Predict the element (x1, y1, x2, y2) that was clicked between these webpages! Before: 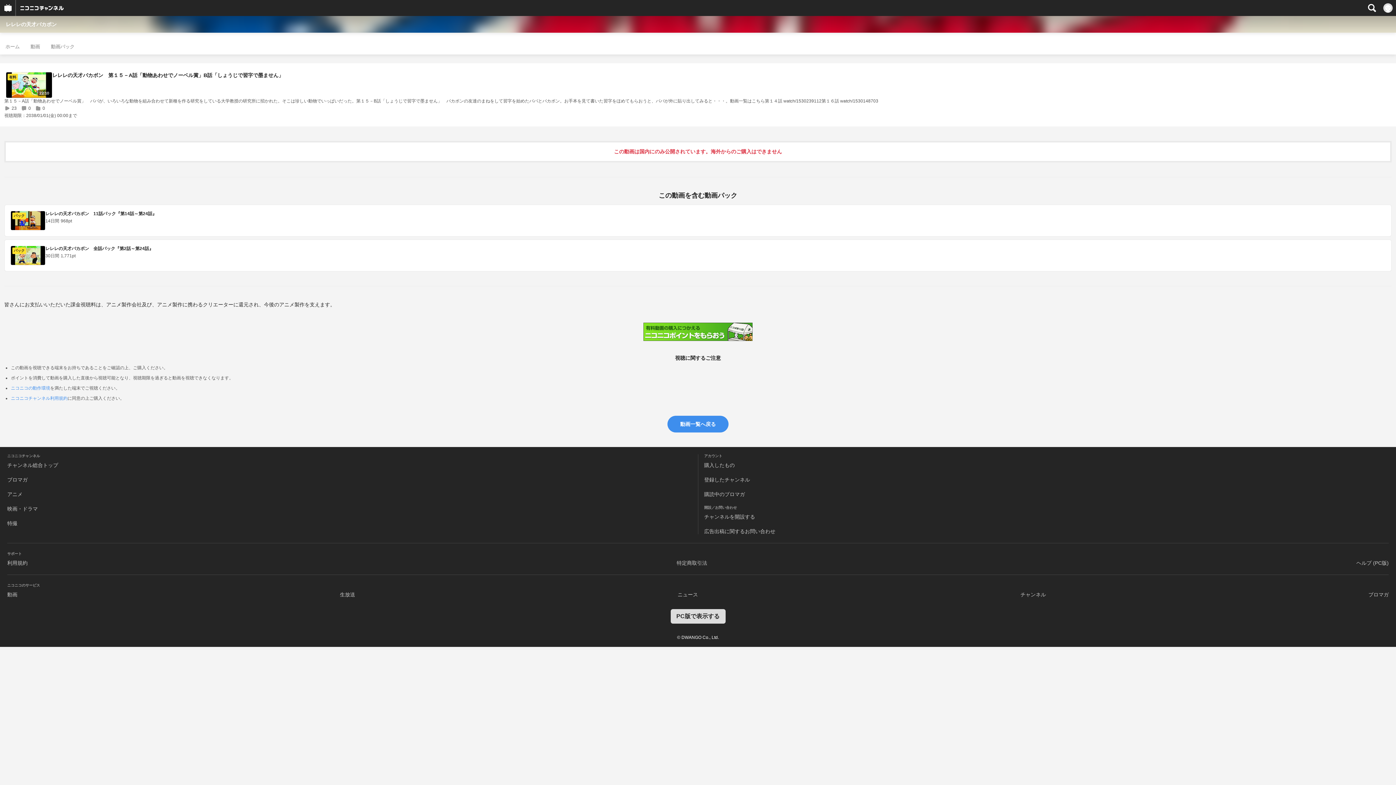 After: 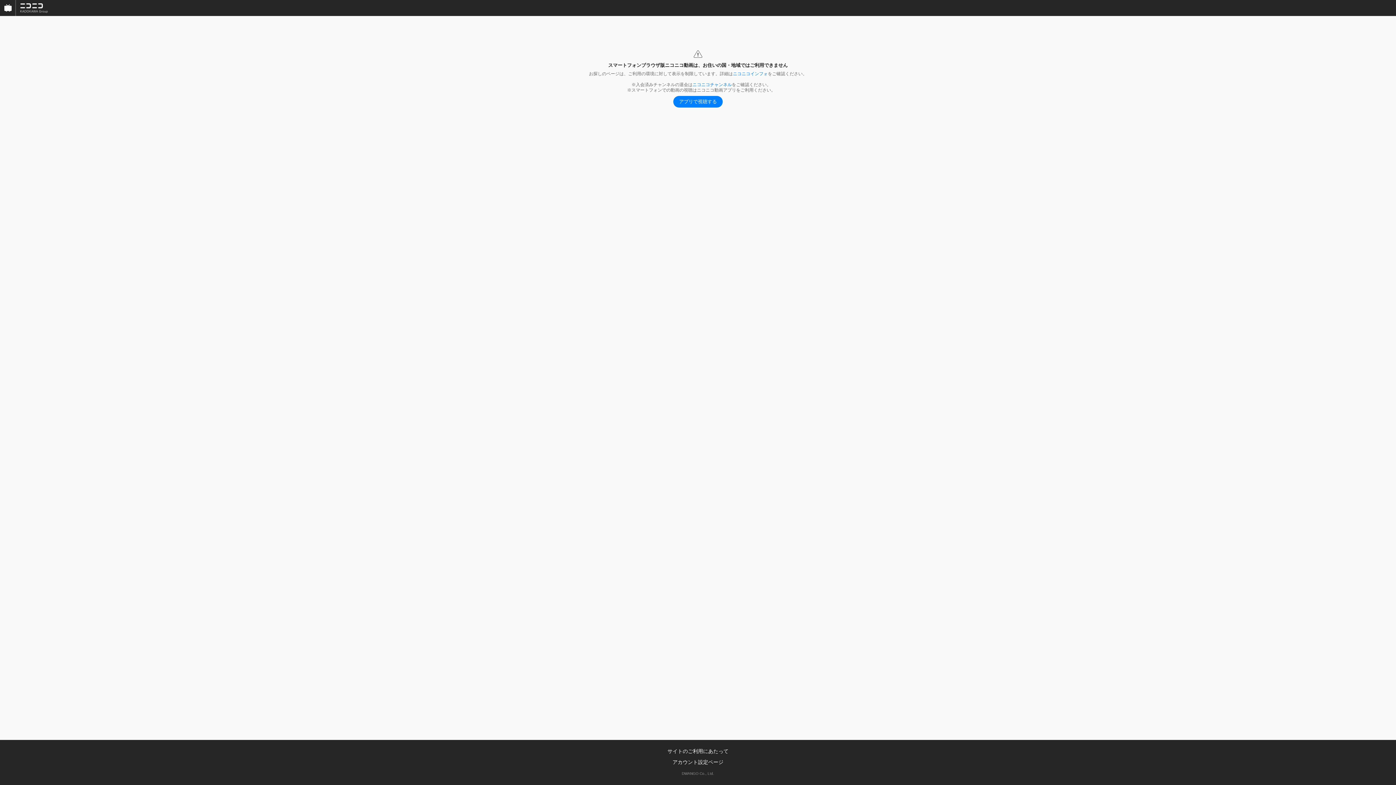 Action: label: 動画 bbox: (7, 592, 17, 597)